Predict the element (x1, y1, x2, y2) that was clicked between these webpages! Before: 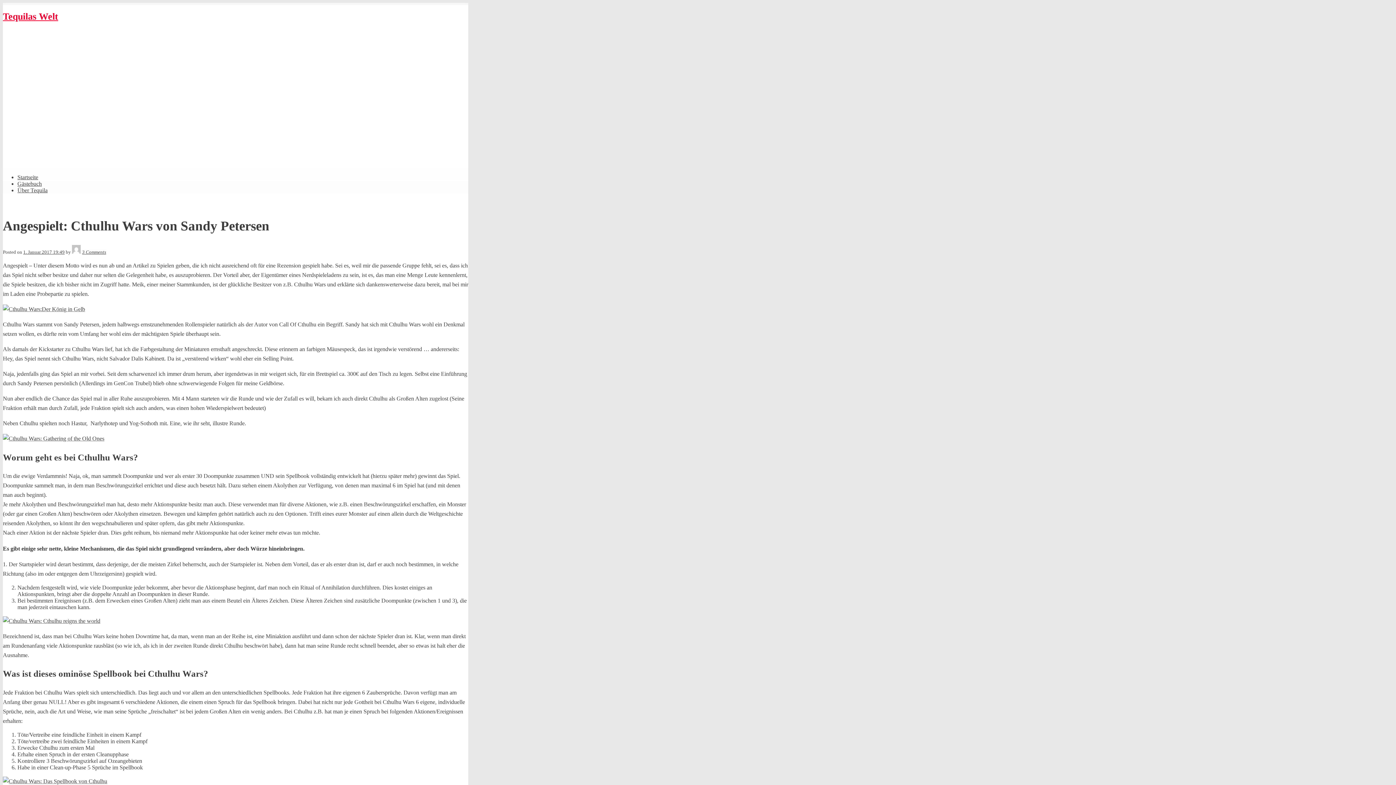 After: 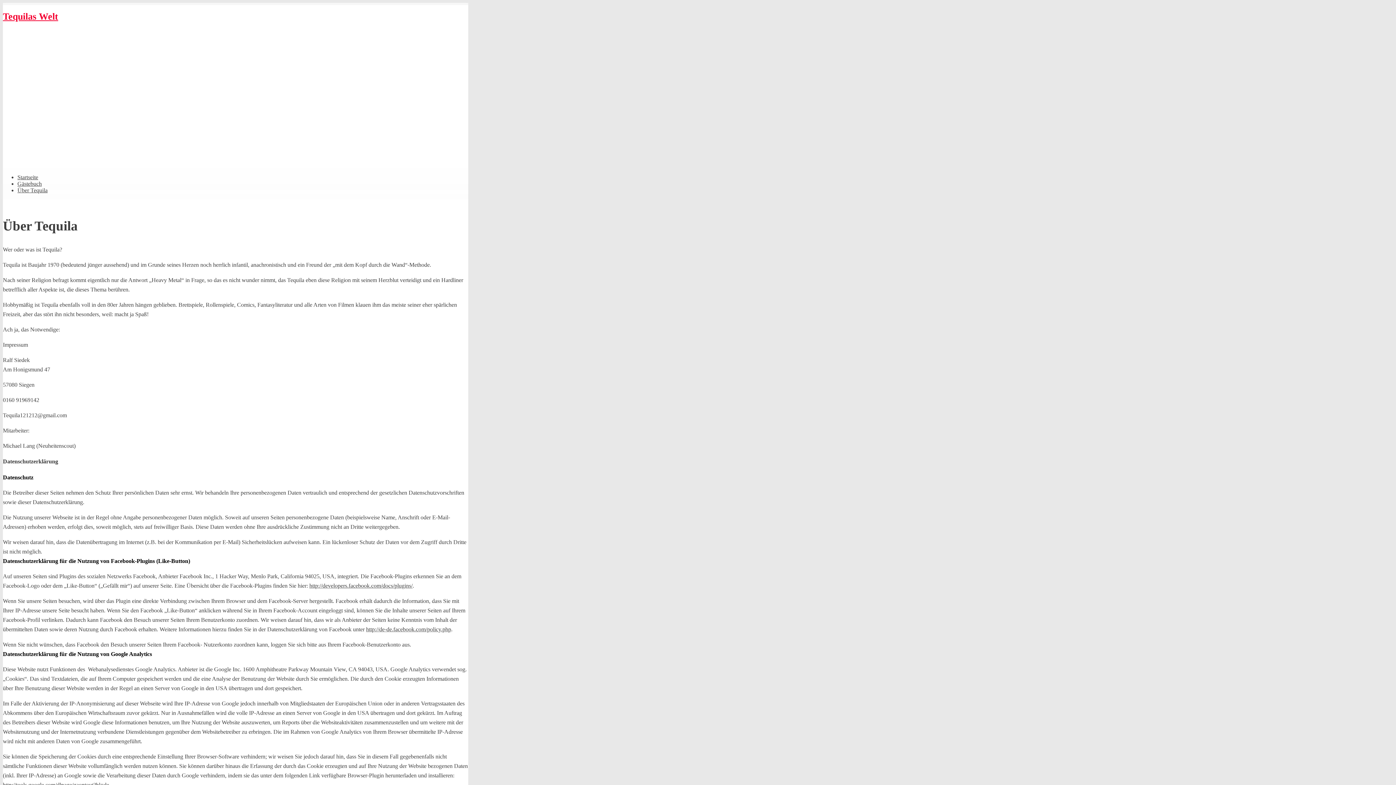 Action: bbox: (17, 187, 47, 193) label: Über Tequila